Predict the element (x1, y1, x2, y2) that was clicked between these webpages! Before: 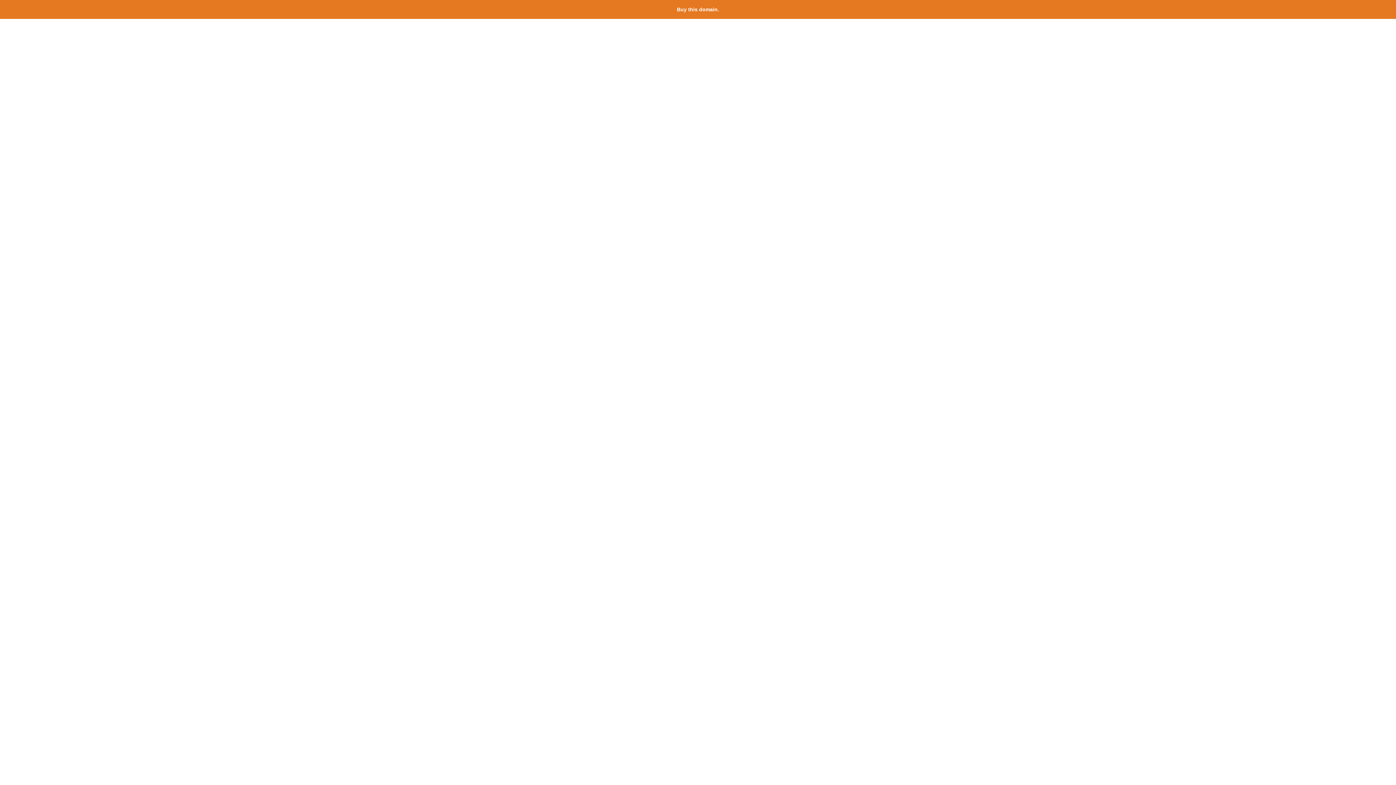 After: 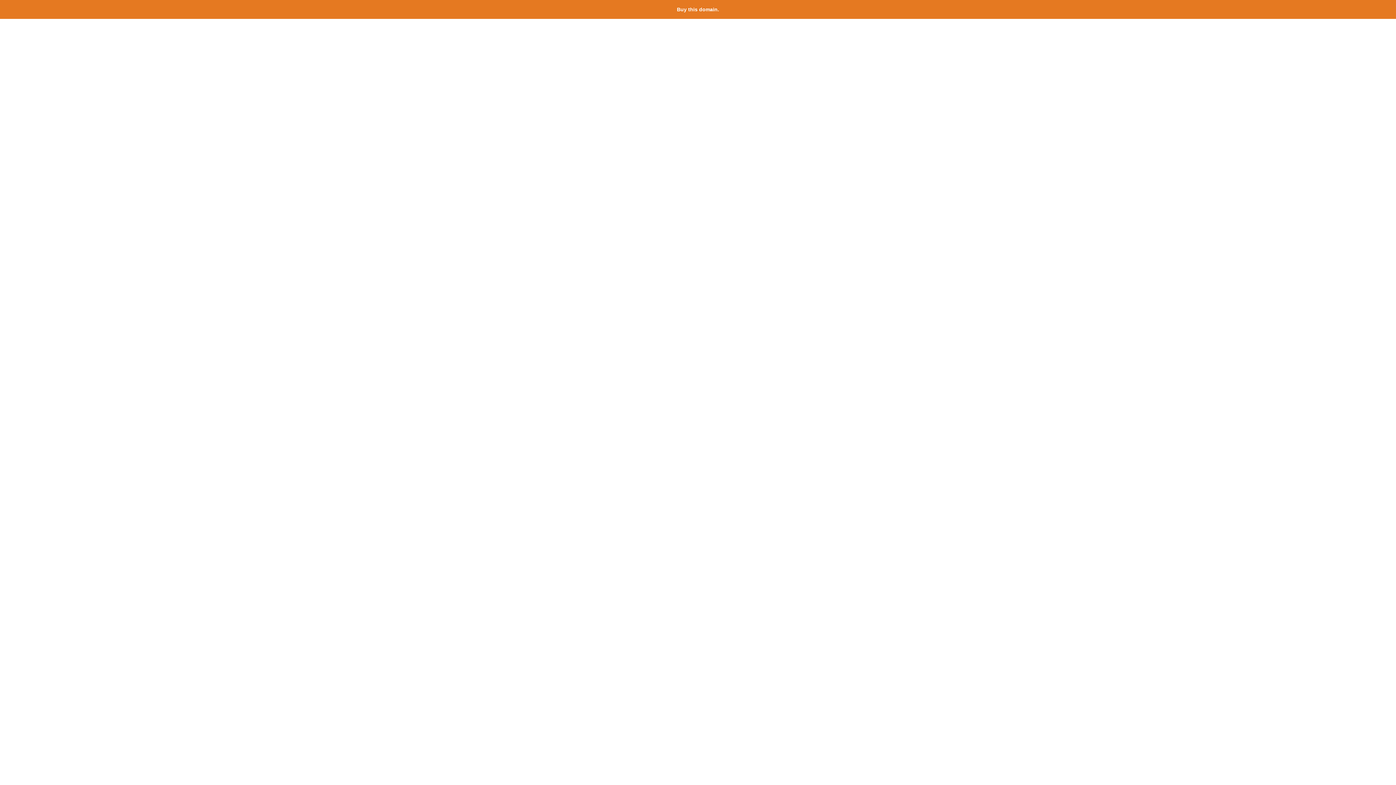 Action: bbox: (677, 6, 719, 12) label: Buy this domain.